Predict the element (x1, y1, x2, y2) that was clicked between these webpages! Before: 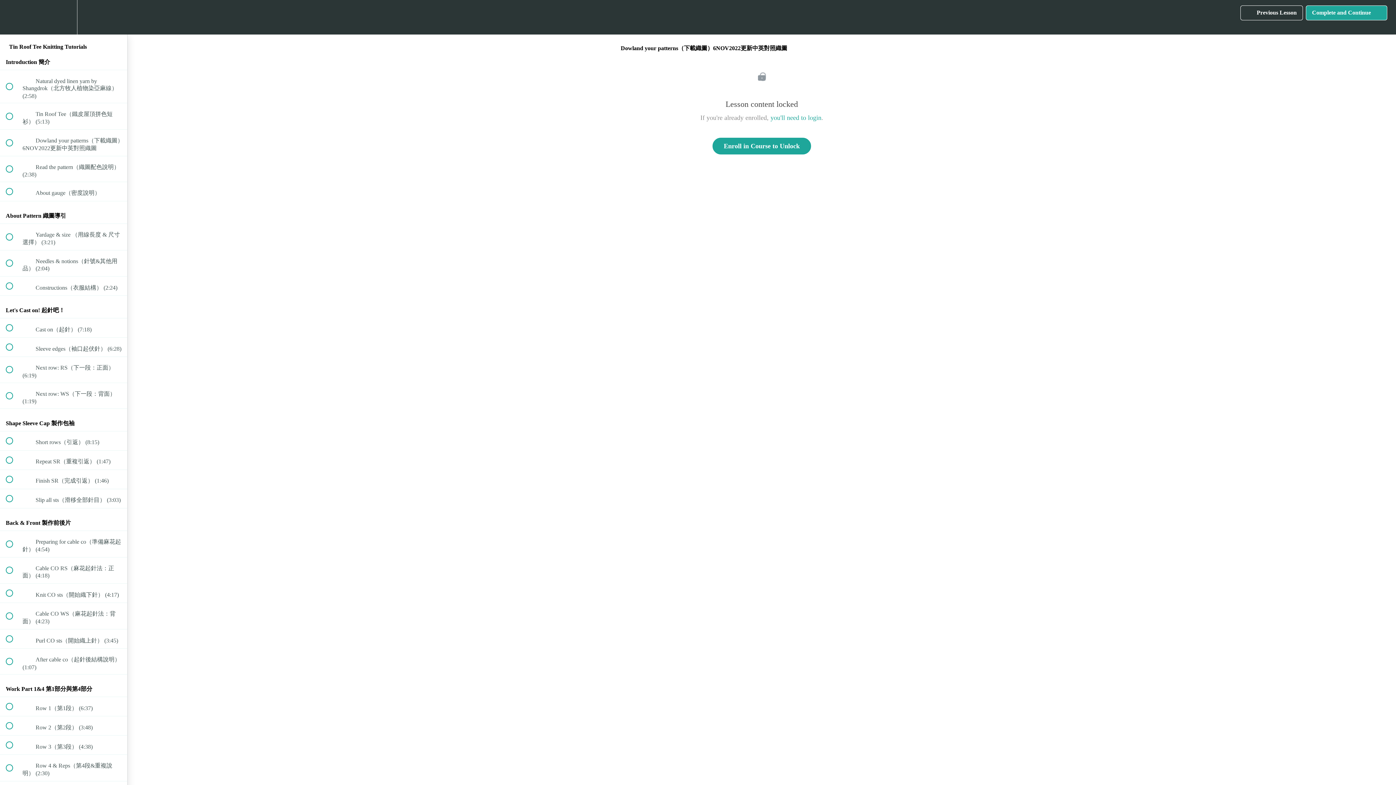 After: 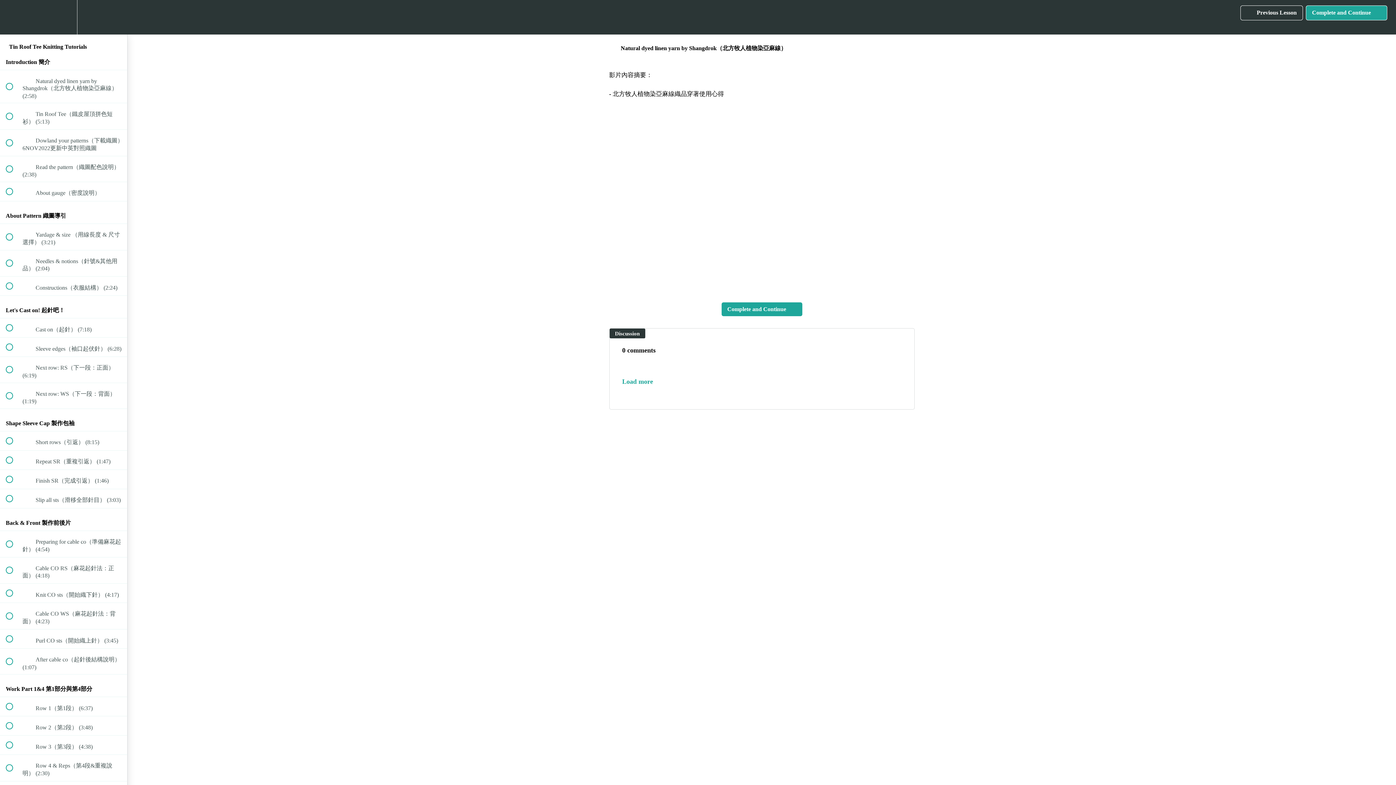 Action: bbox: (0, 70, 127, 102) label:  
 Natural dyed linen yarn by Shangdrok（北方牧人植物染亞麻線） (2:58)